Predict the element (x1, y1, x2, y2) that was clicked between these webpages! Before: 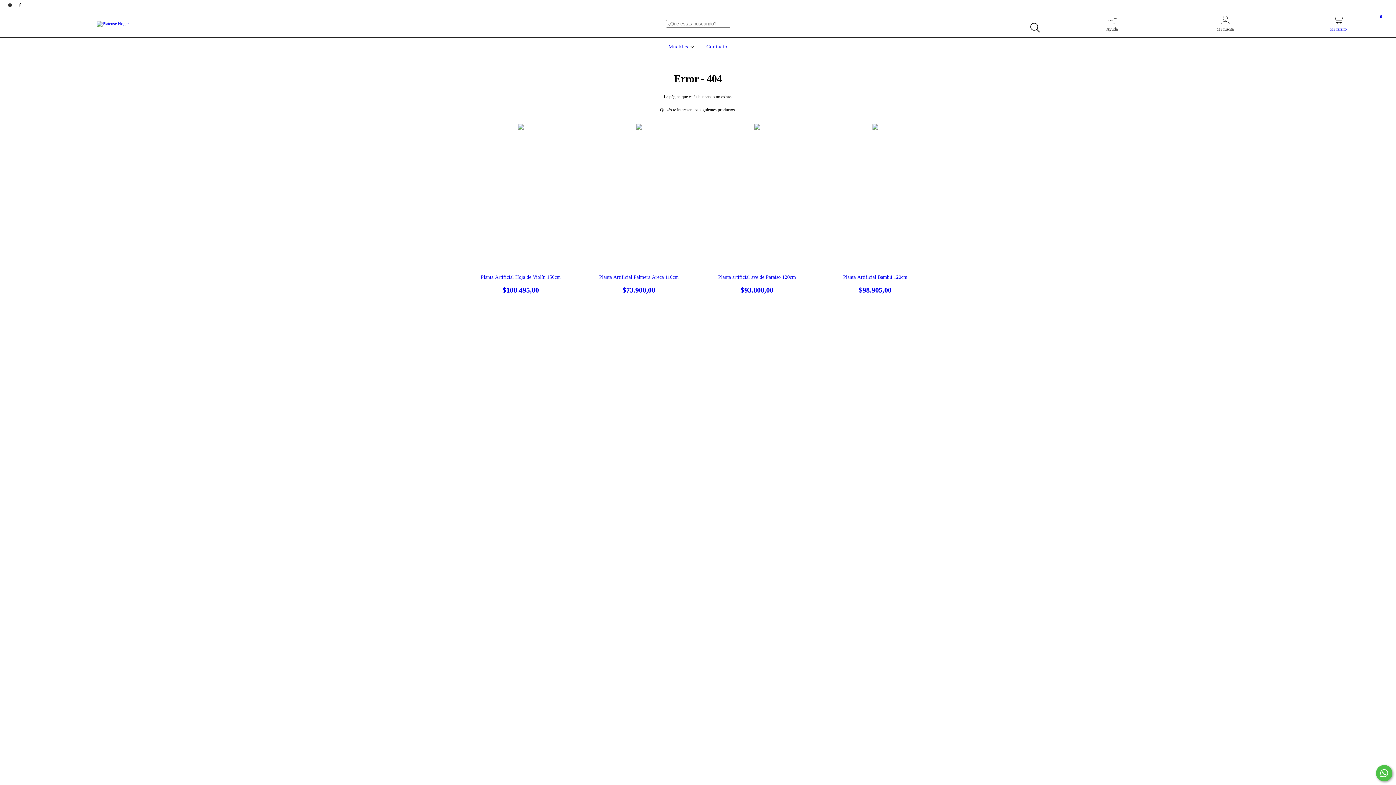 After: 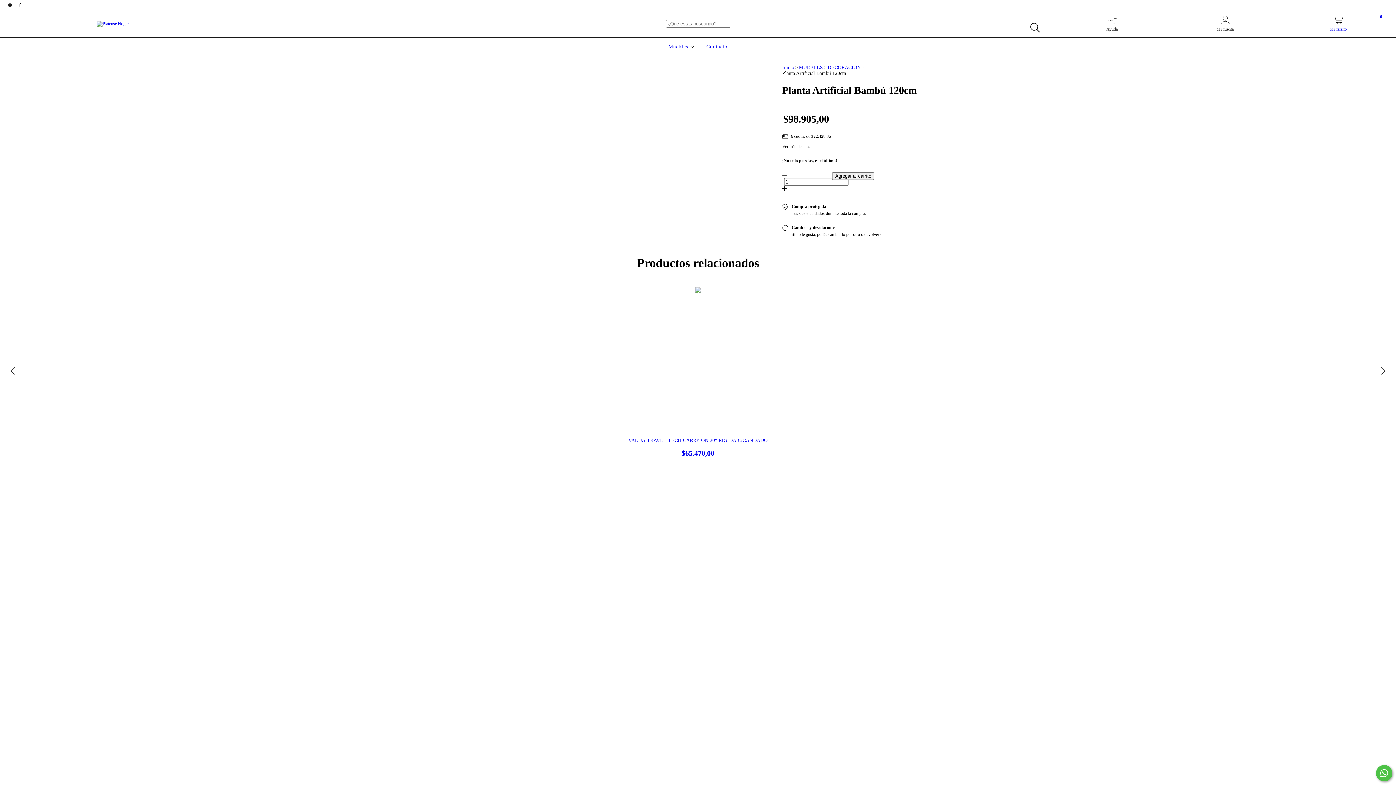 Action: bbox: (823, 274, 927, 294) label: Planta Artificial Bambú 120cm